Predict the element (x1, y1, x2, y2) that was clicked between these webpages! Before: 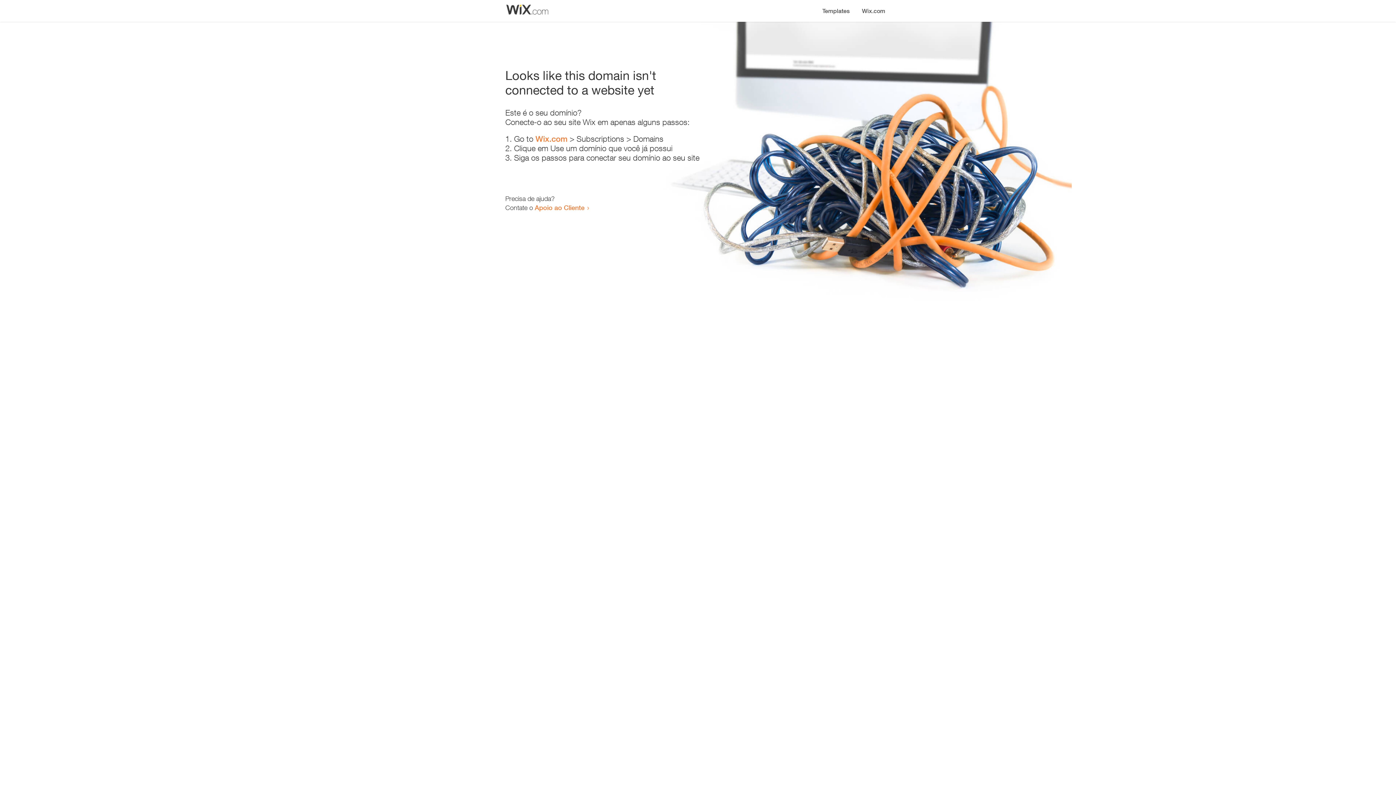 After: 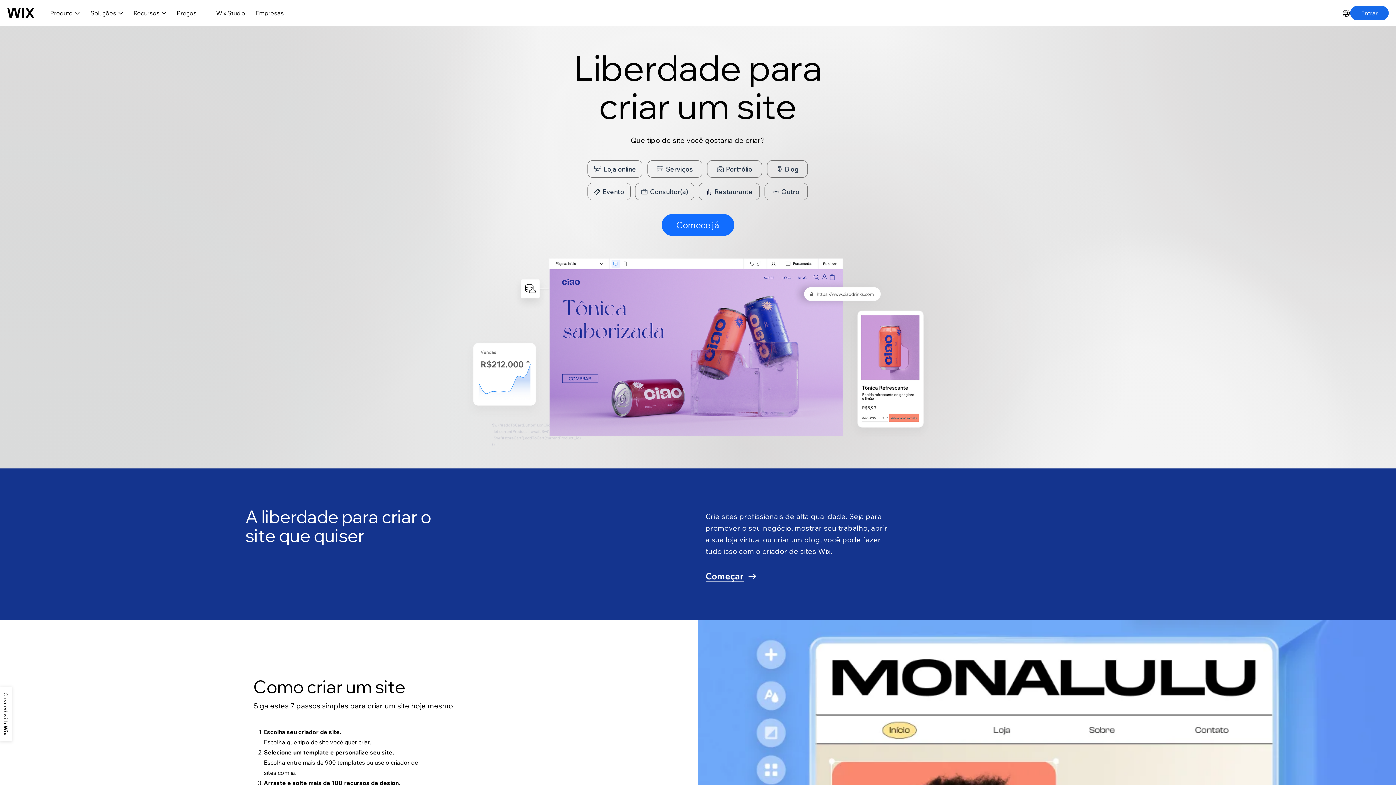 Action: label: Wix.com bbox: (856, 0, 890, 14)